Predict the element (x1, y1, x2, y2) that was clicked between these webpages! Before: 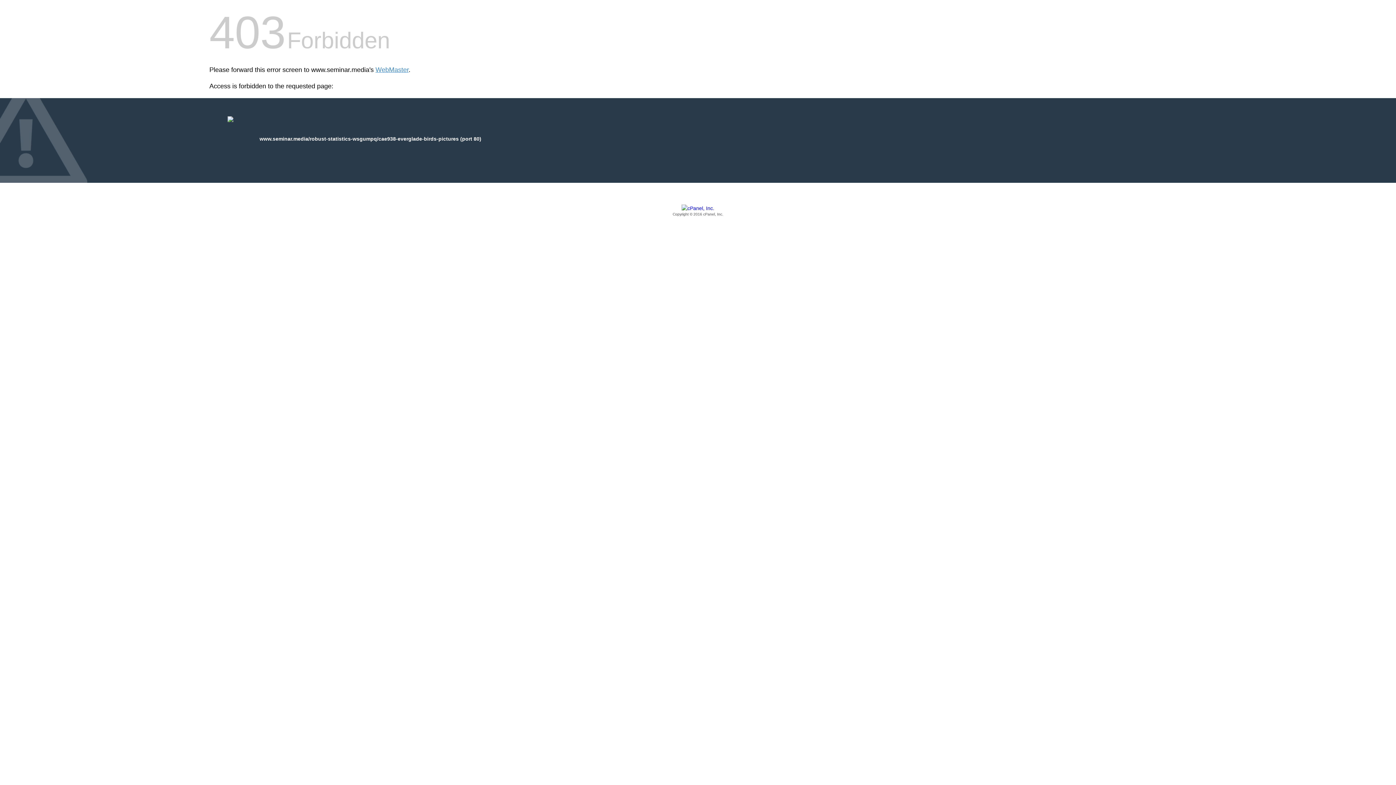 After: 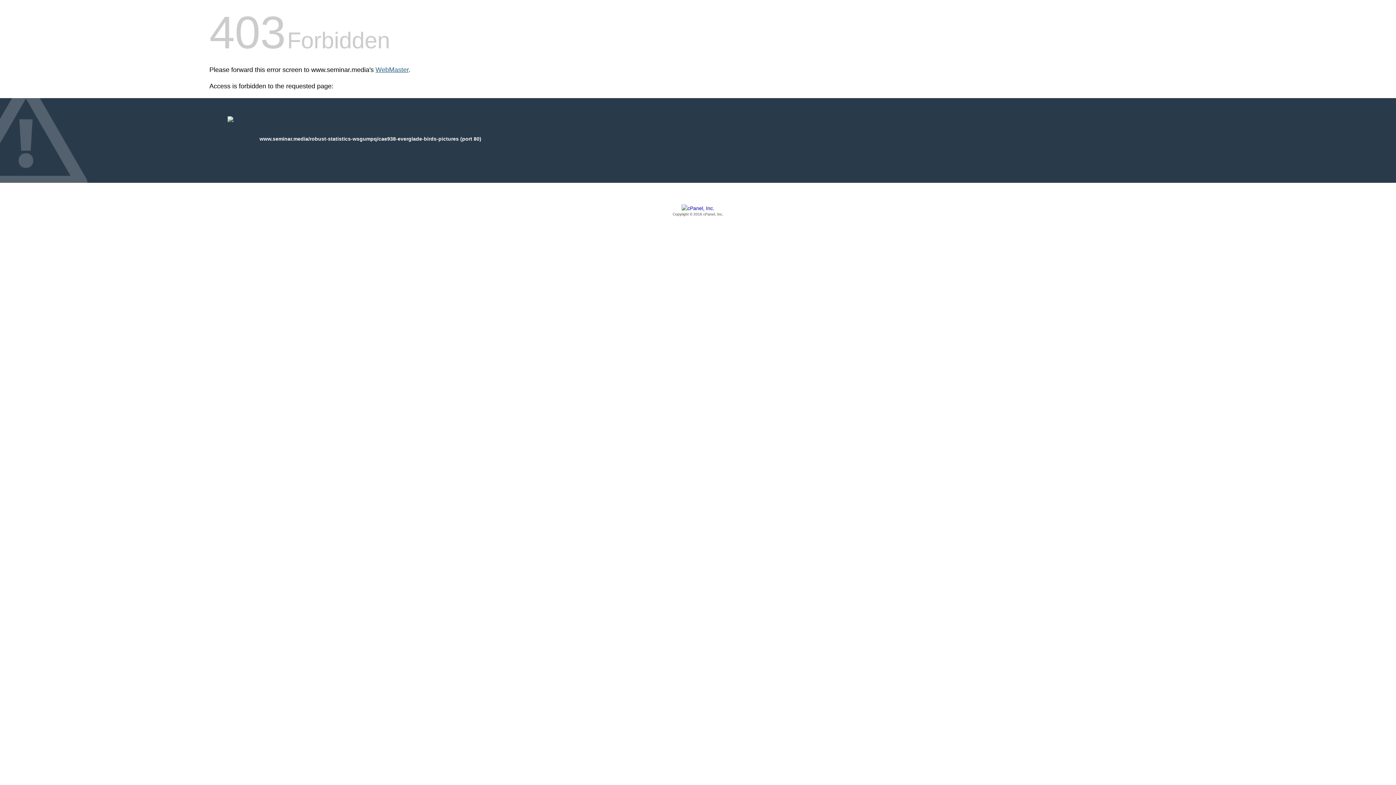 Action: bbox: (375, 66, 408, 73) label: WebMaster